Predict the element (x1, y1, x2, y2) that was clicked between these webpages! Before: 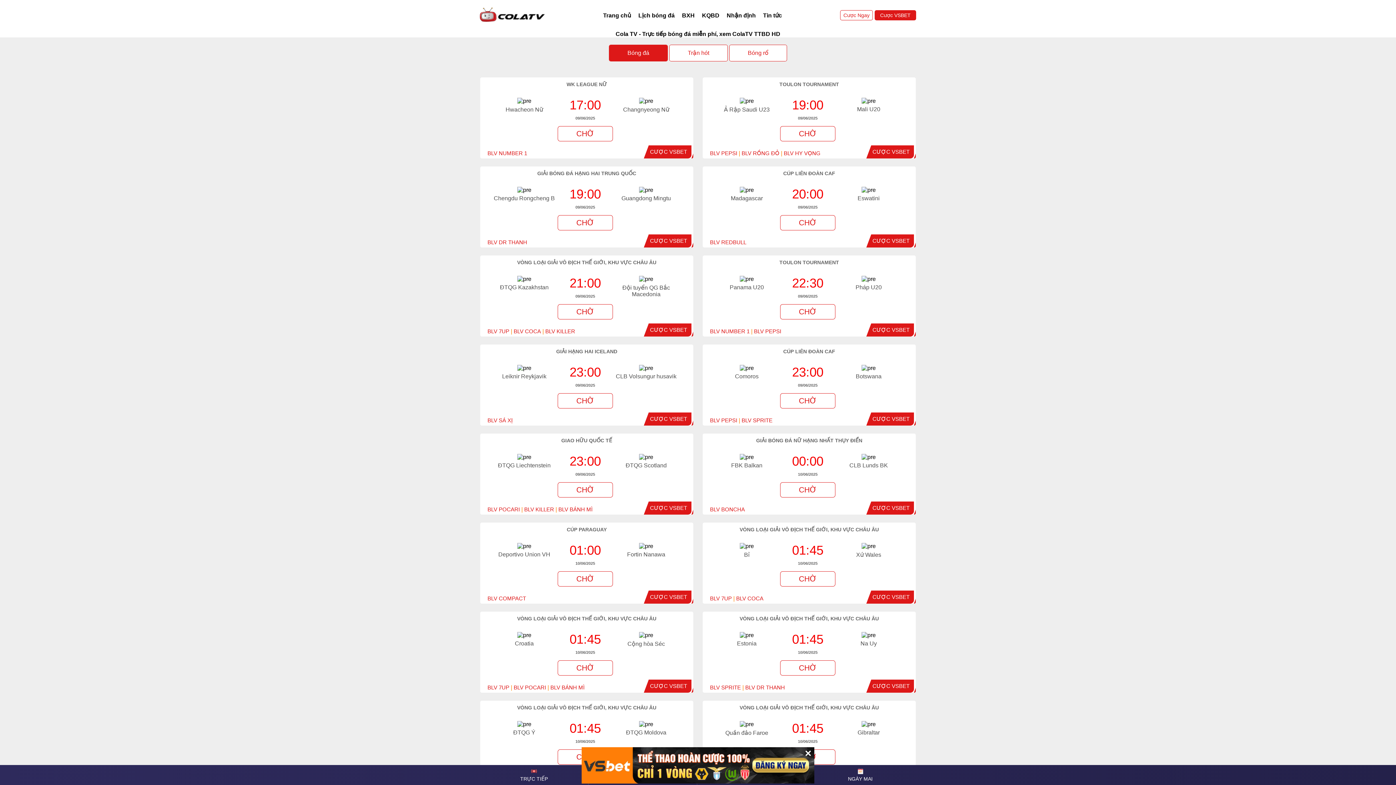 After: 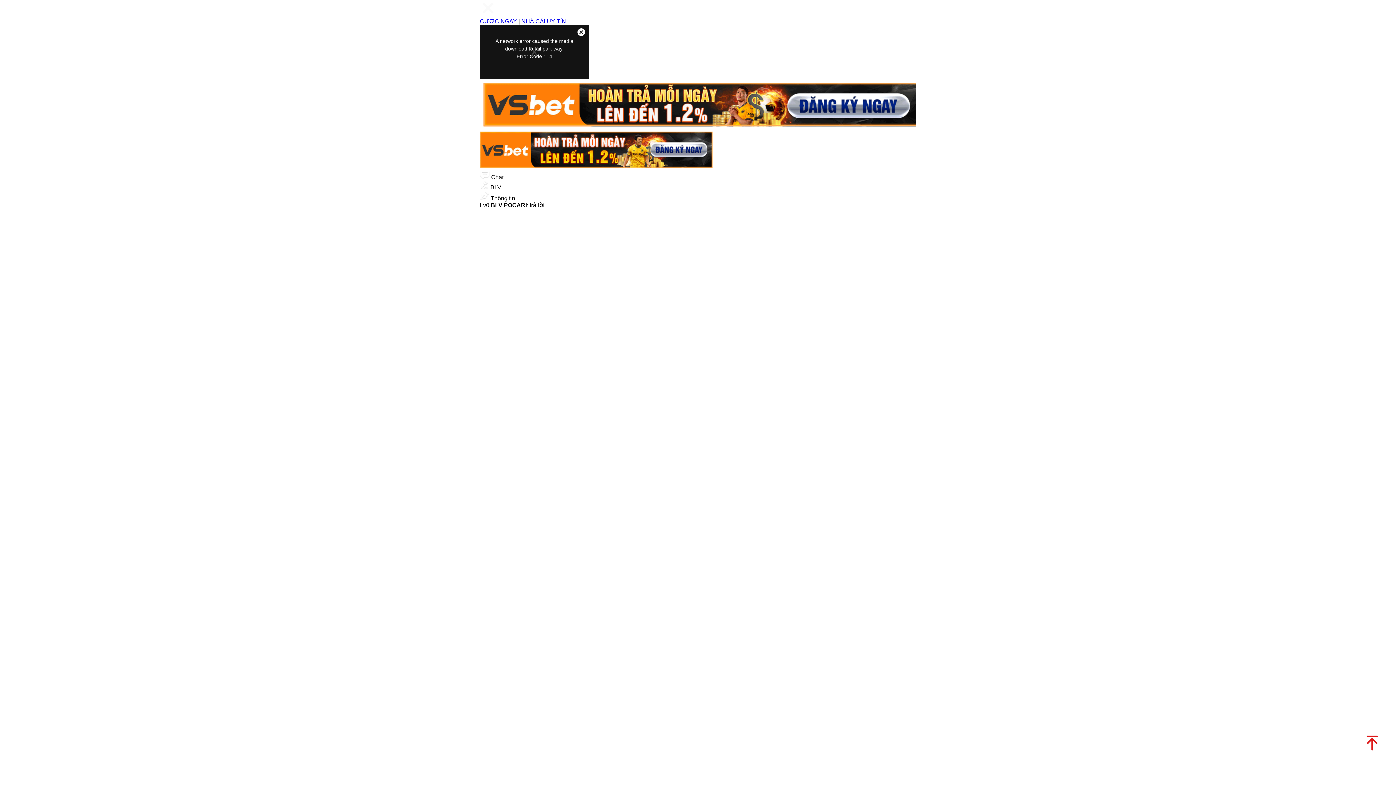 Action: bbox: (557, 482, 613, 497) label: CHỜ